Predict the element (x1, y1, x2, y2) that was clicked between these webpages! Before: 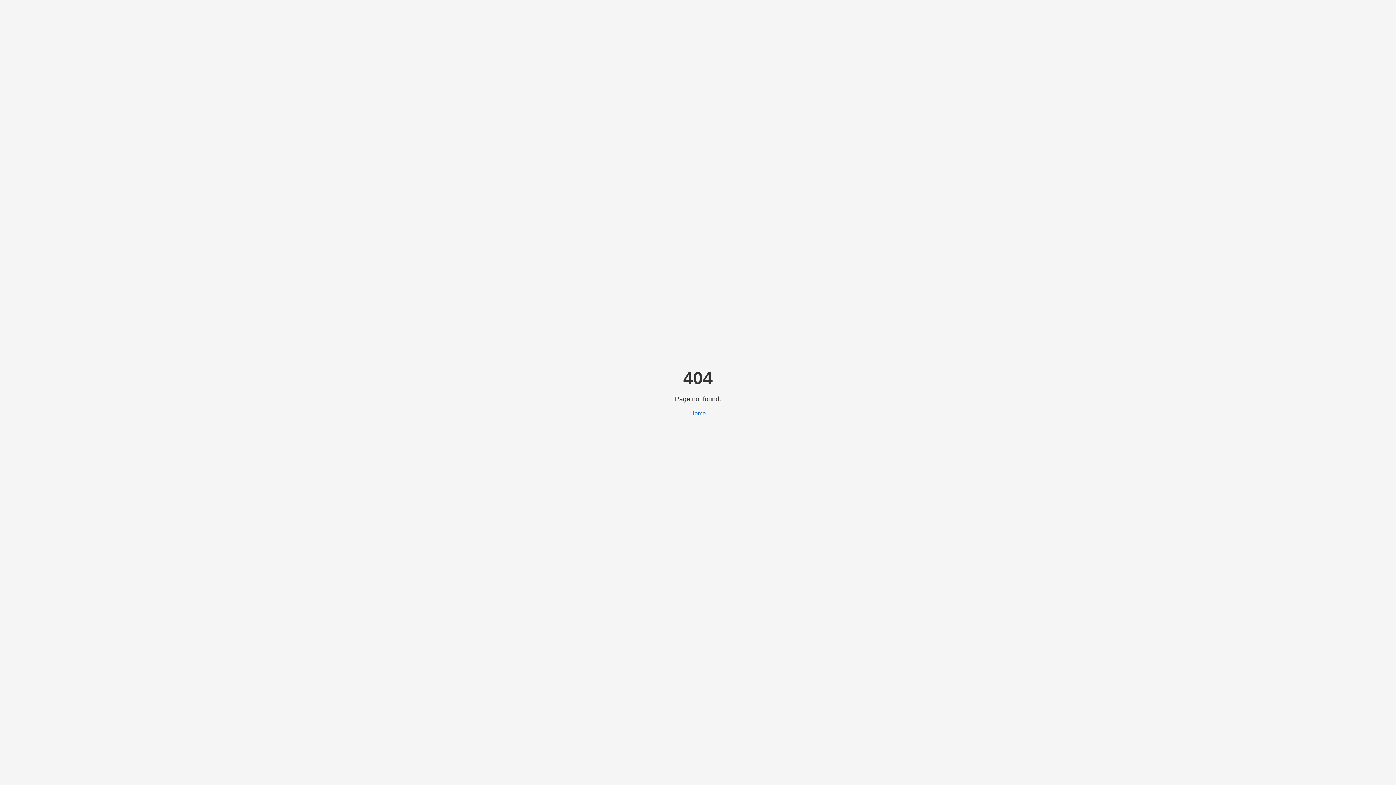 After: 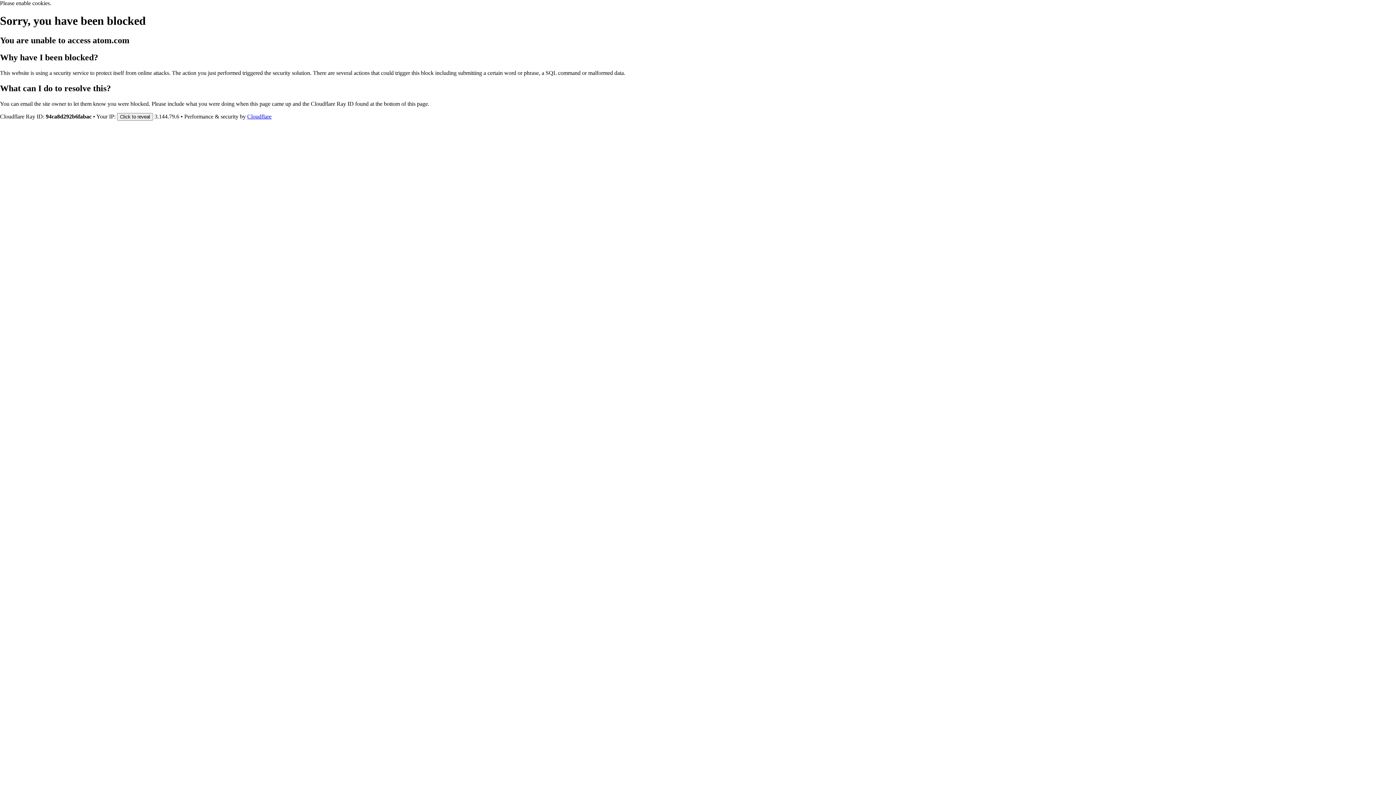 Action: label: Home bbox: (690, 410, 706, 416)